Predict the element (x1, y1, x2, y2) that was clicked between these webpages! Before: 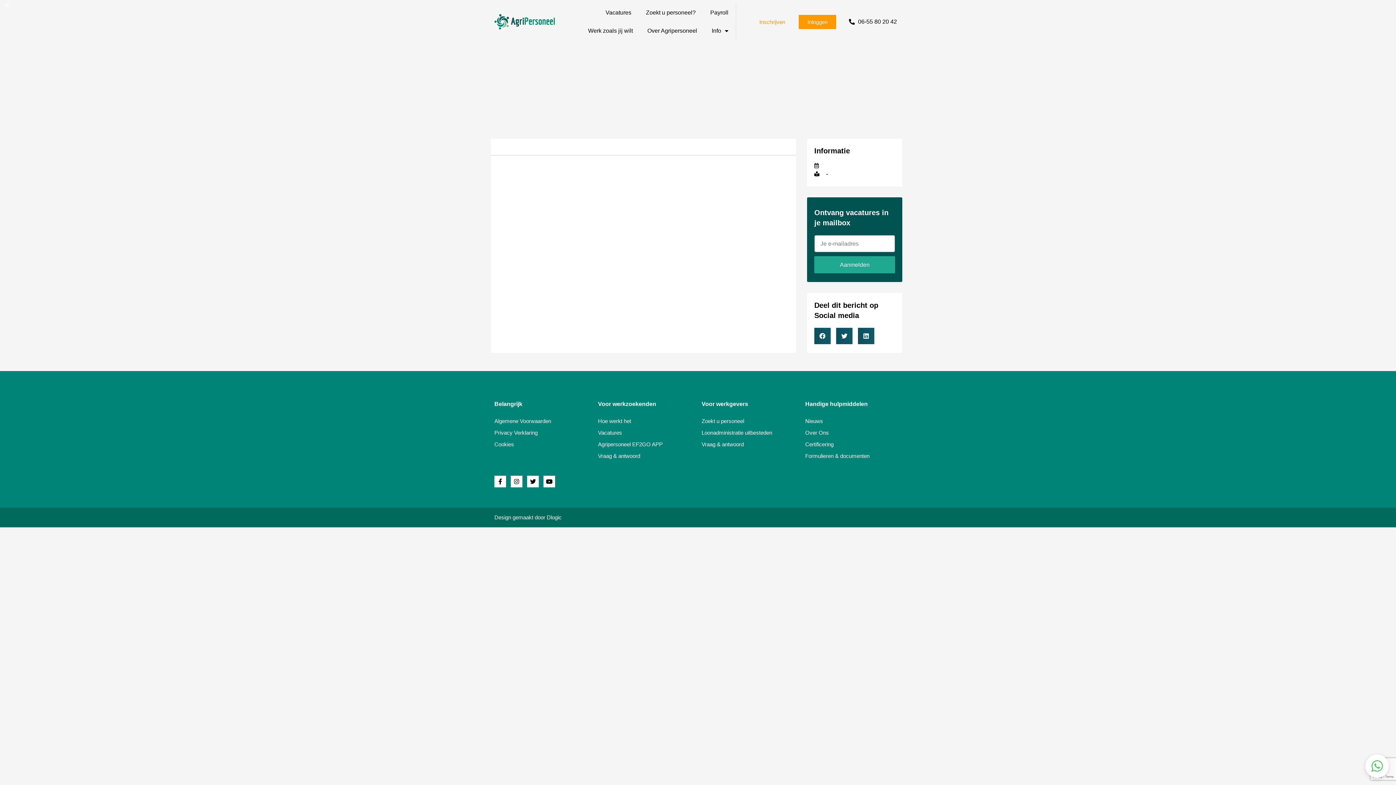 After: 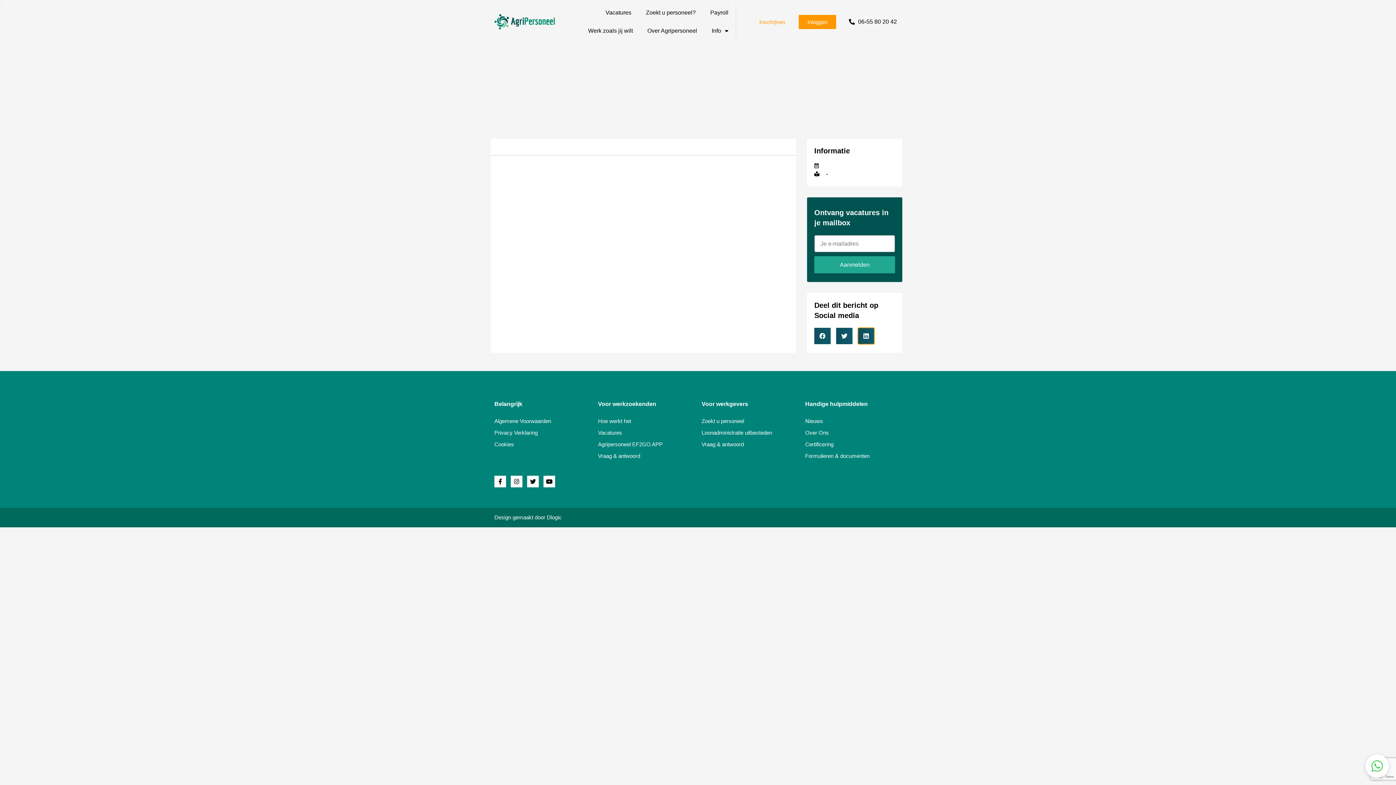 Action: label: Delen op linkedin bbox: (858, 328, 874, 344)